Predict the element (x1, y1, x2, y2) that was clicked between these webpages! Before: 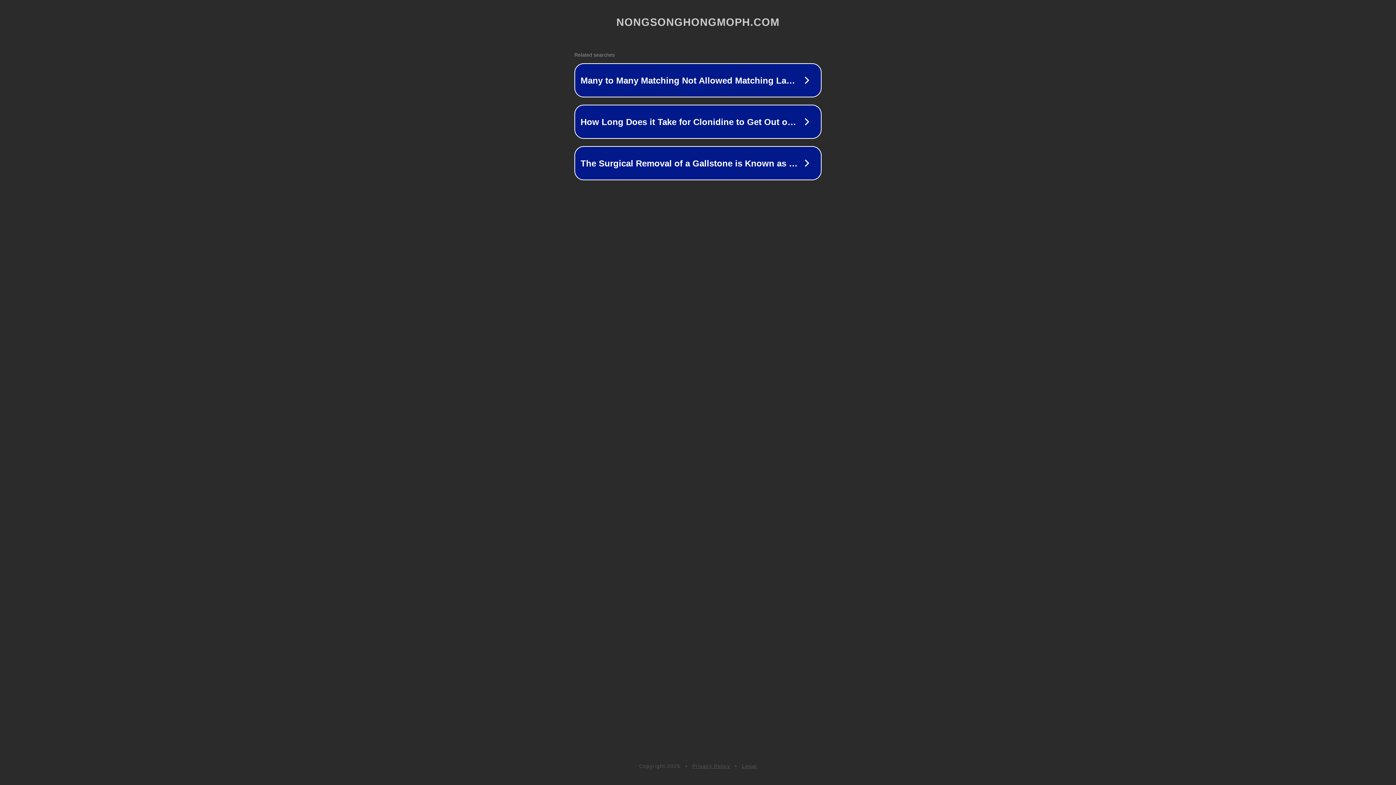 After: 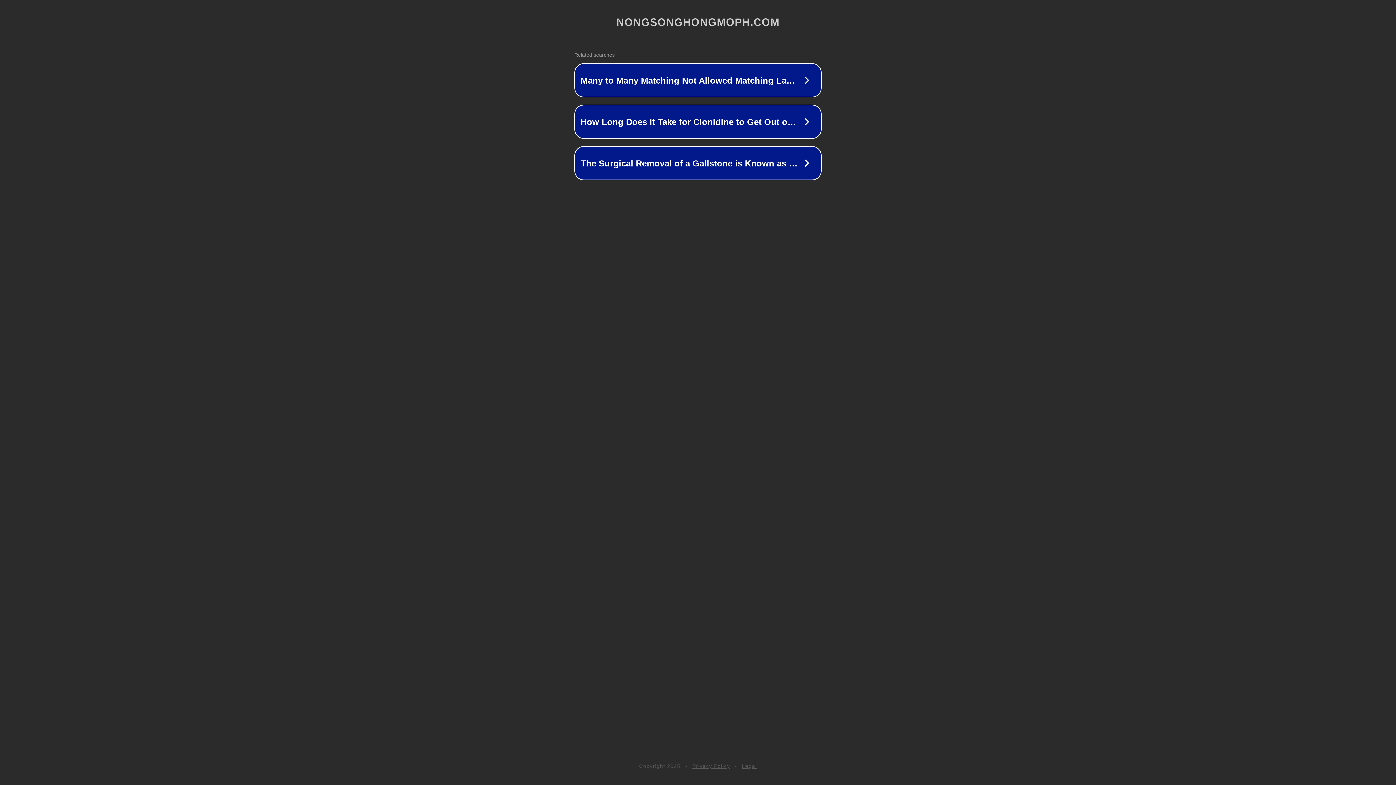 Action: bbox: (742, 763, 757, 769) label: Legal